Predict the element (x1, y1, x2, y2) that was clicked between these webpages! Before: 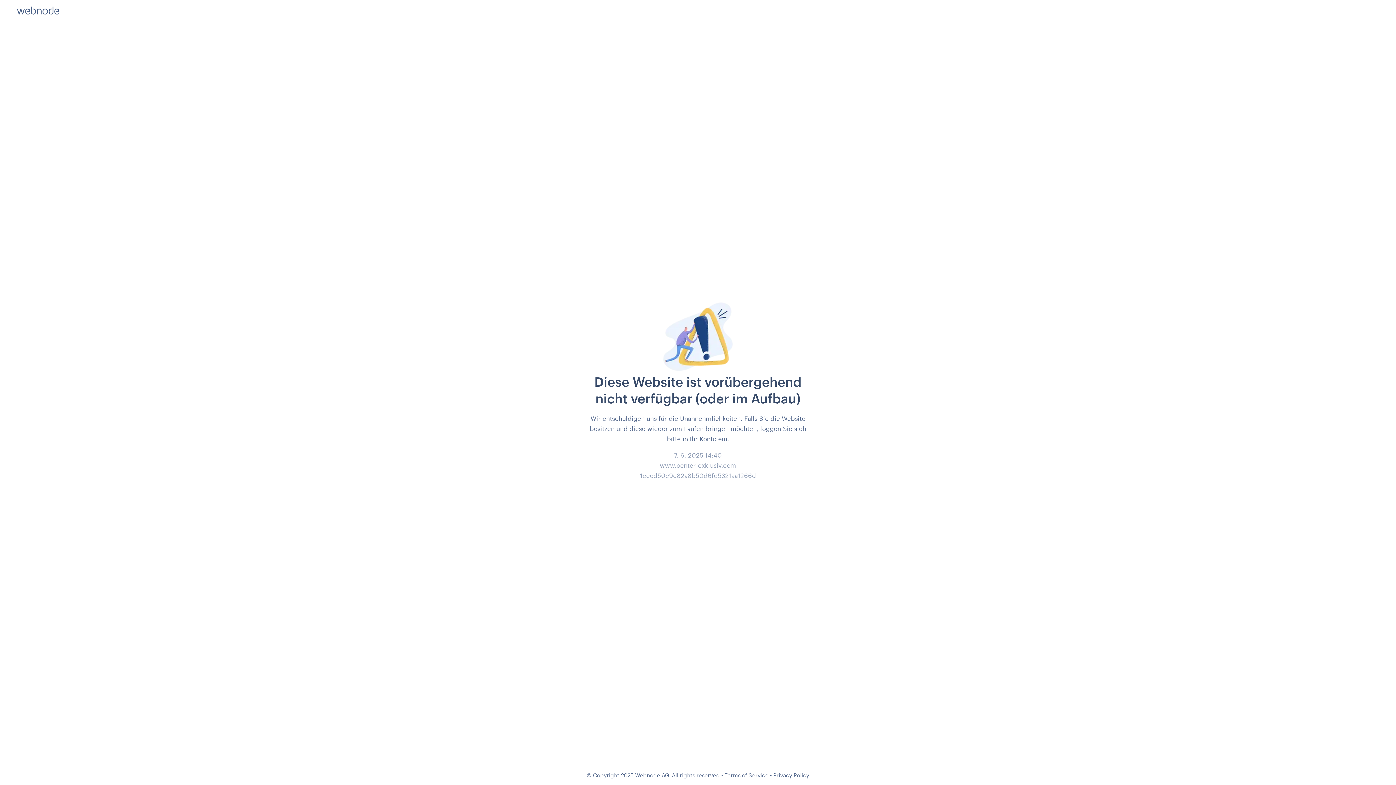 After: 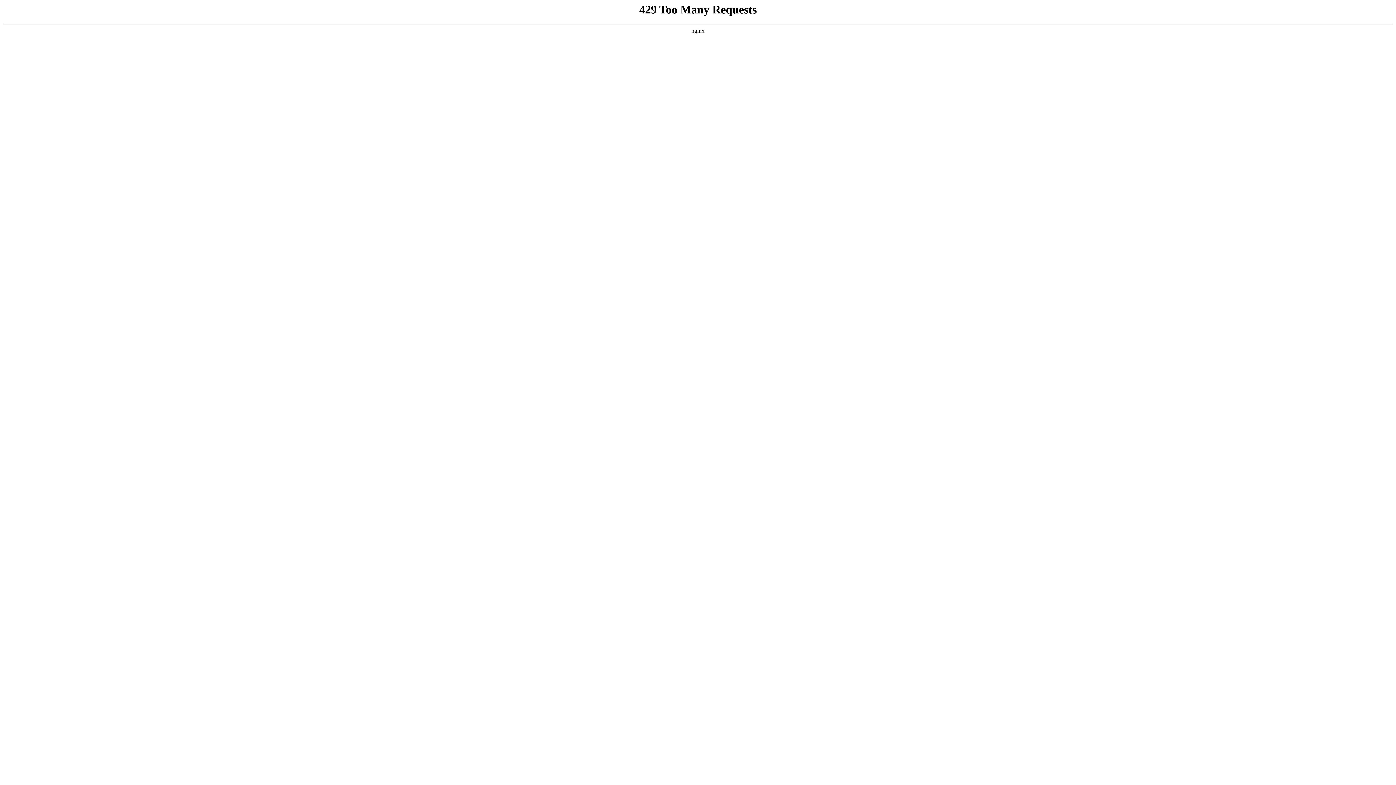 Action: label: Privacy Policy bbox: (773, 772, 809, 778)